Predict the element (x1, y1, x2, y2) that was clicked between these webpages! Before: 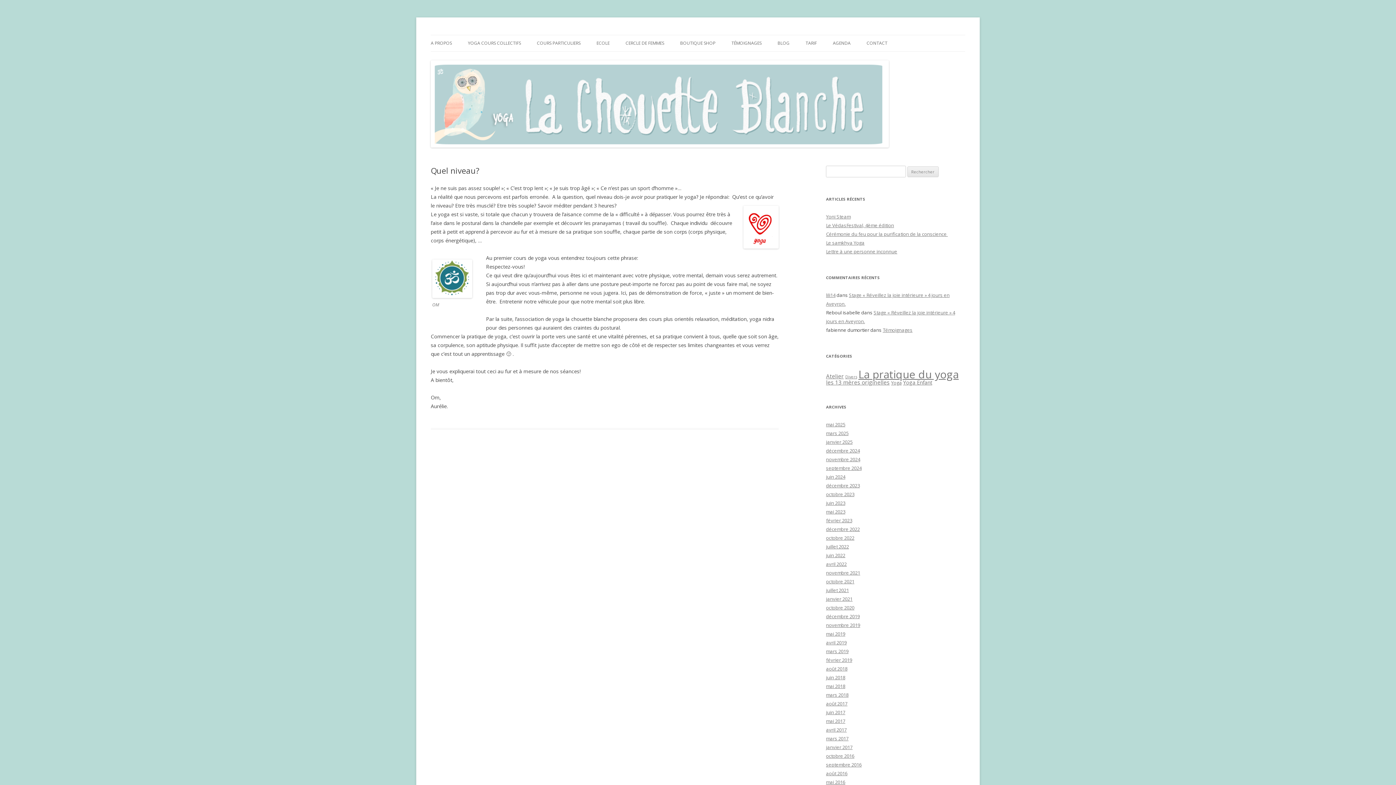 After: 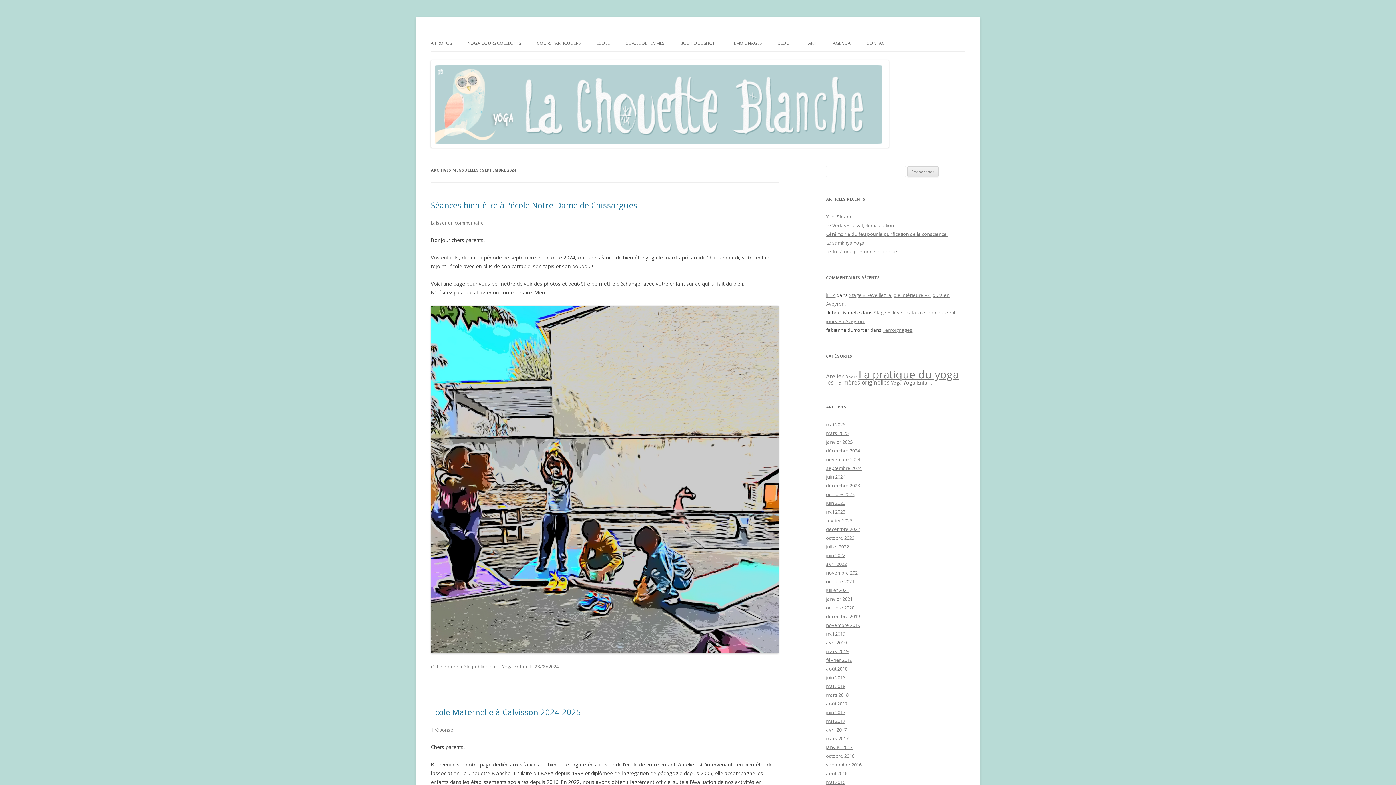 Action: bbox: (826, 465, 861, 471) label: septembre 2024